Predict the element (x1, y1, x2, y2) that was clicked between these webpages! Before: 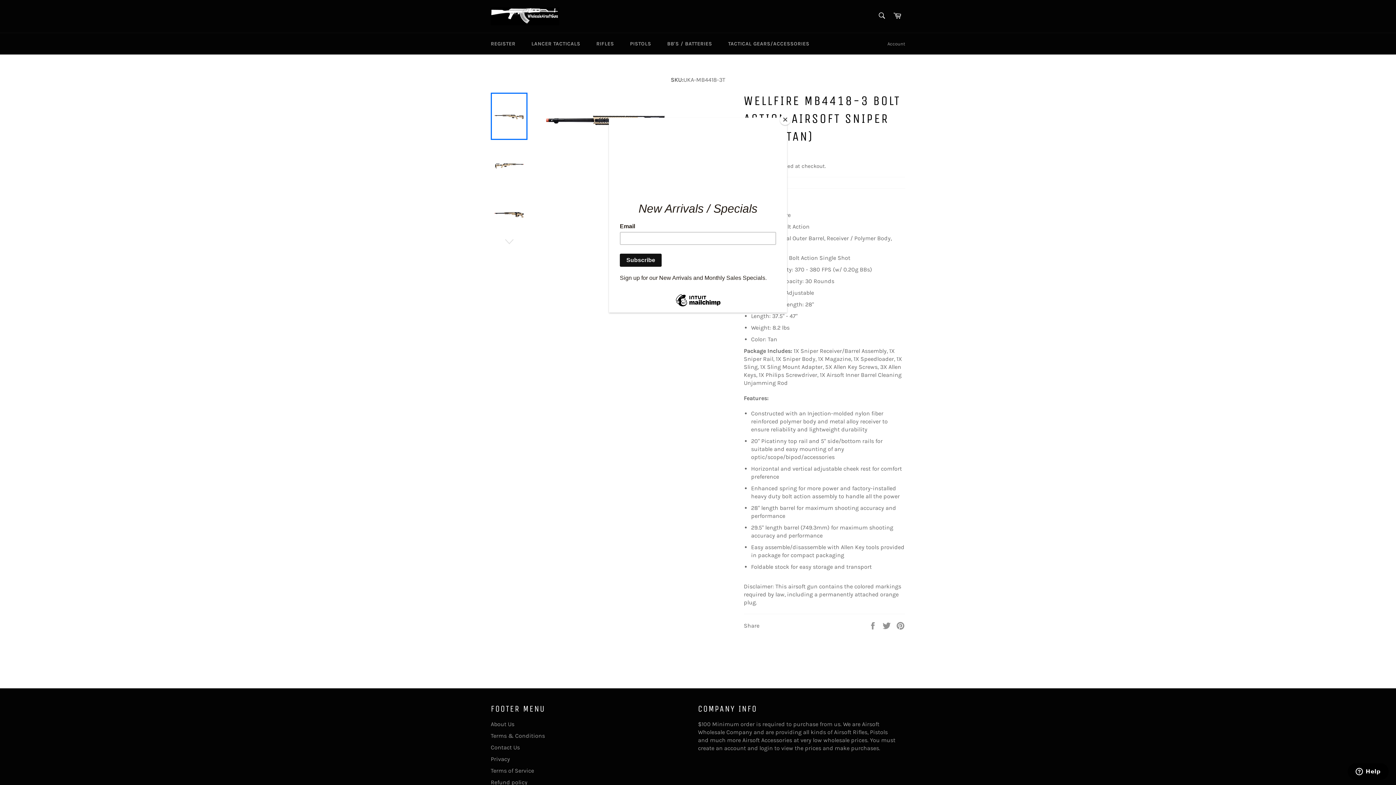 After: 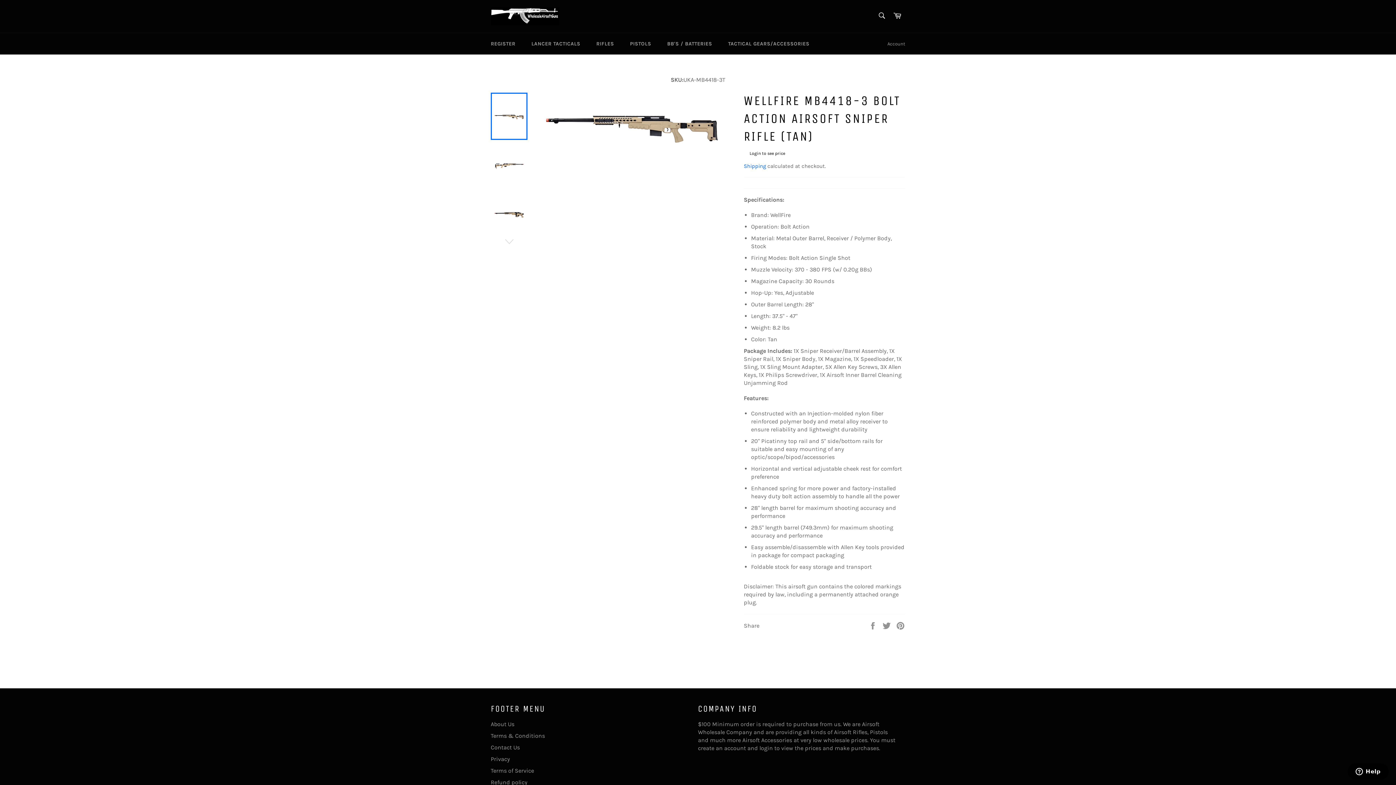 Action: label: Close bbox: (780, 114, 790, 125)